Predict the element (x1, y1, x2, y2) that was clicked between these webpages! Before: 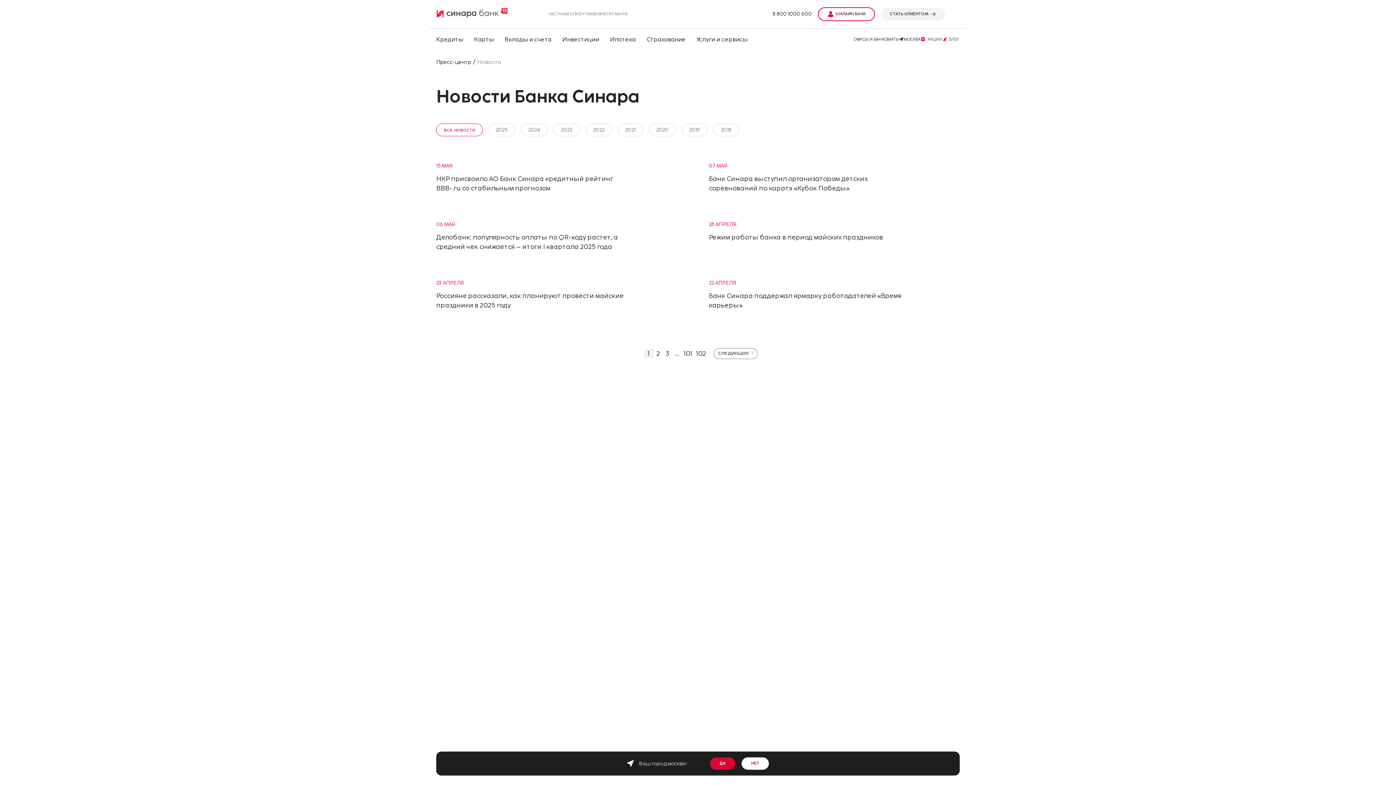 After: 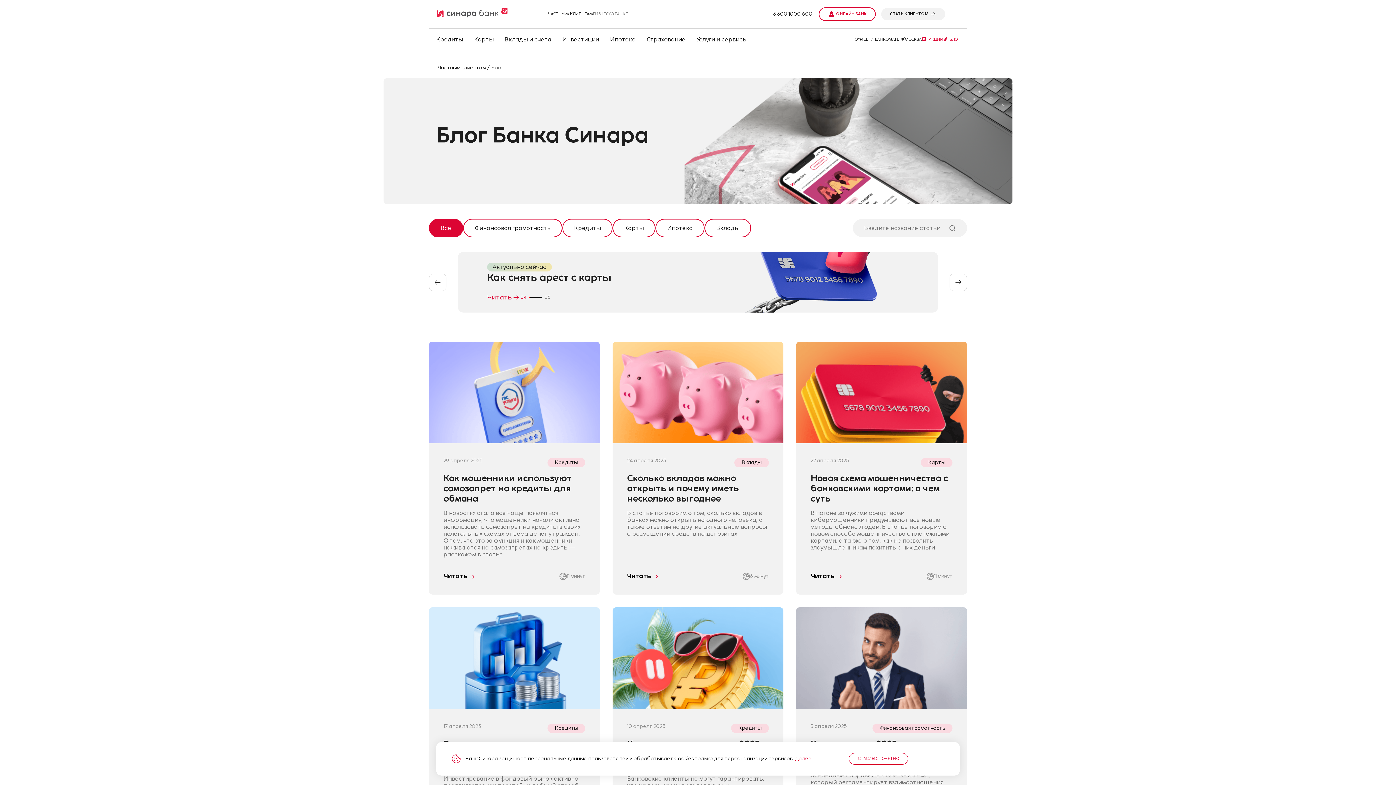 Action: label: БЛОГ bbox: (943, 36, 959, 42)